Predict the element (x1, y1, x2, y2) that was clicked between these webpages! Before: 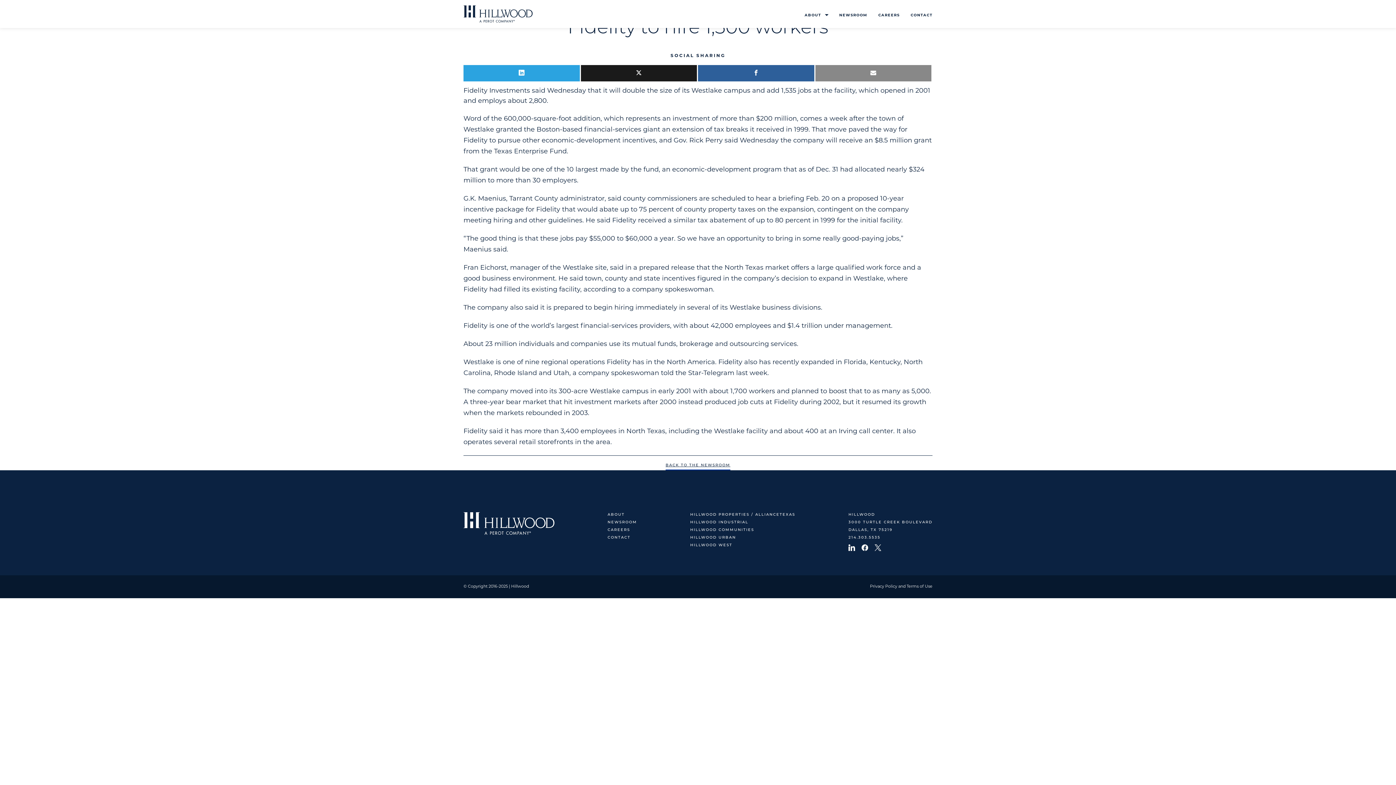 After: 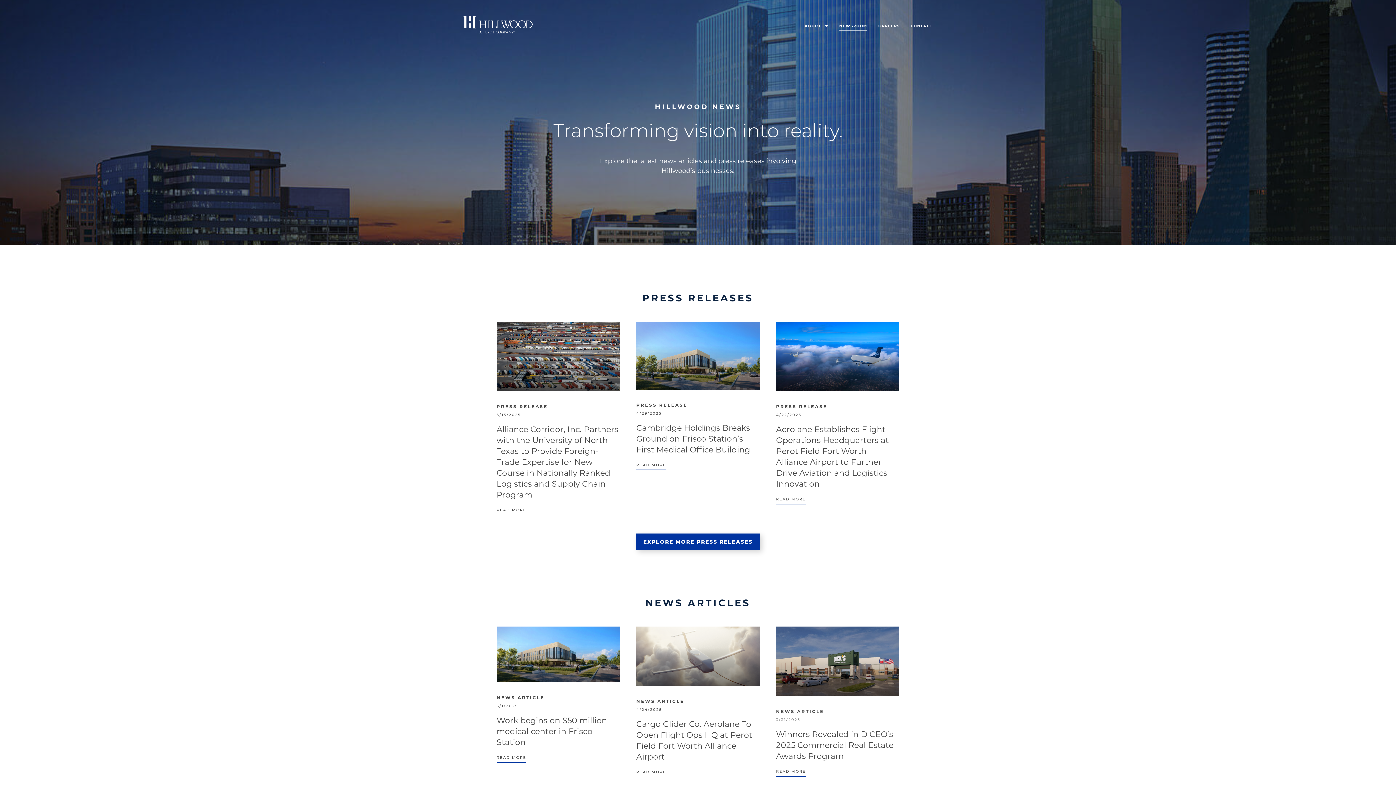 Action: bbox: (665, 462, 730, 470) label: BACK TO THE NEWSROOM